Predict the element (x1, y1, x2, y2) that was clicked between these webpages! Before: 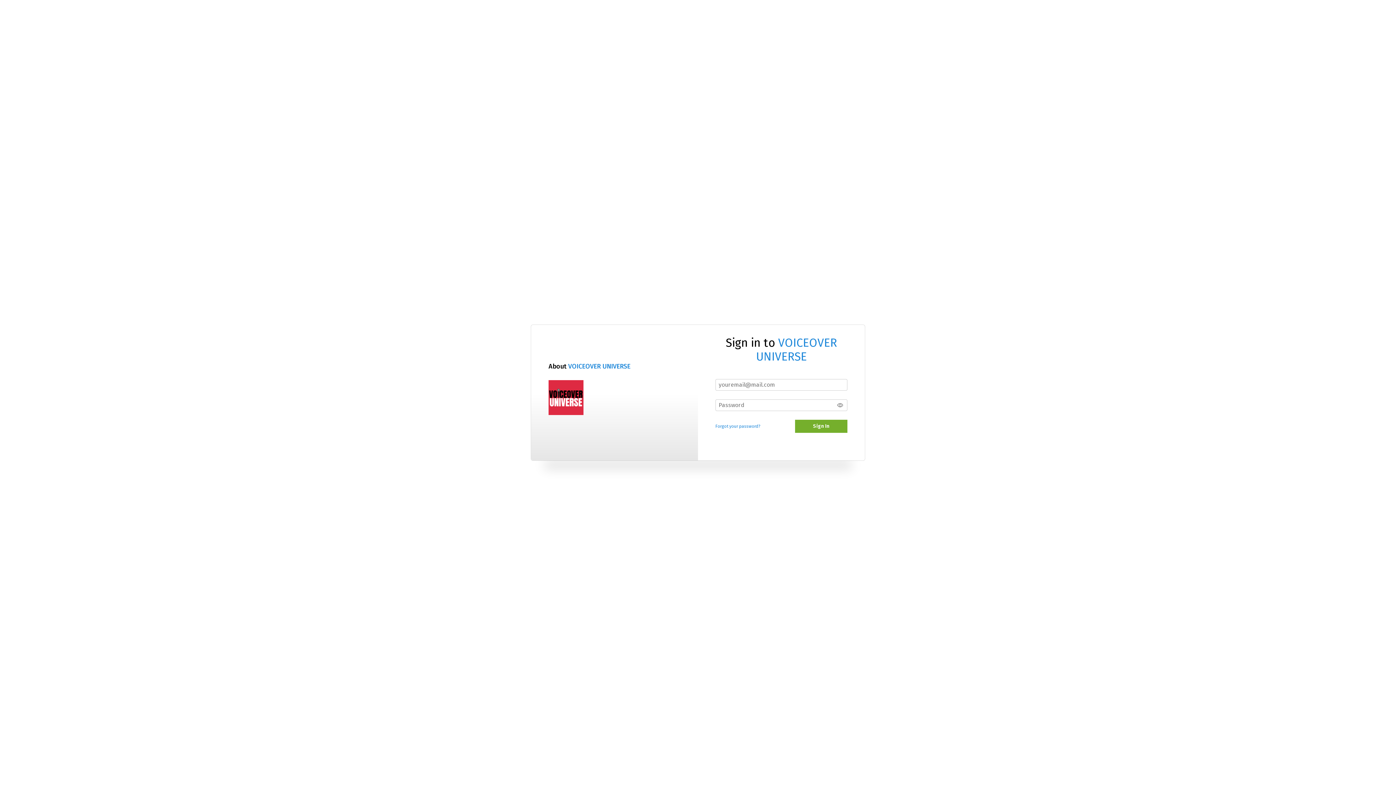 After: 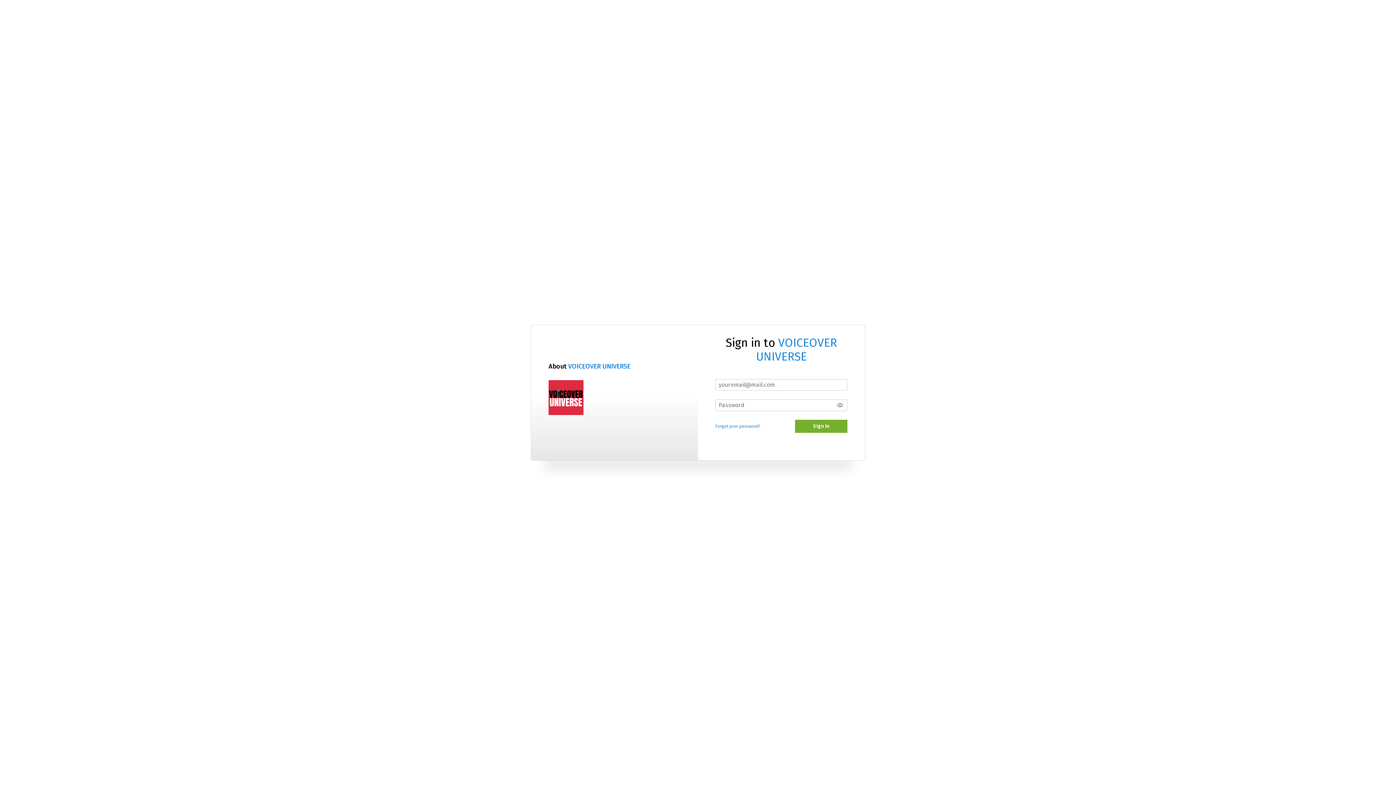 Action: bbox: (756, 335, 837, 363) label: VOICEOVER UNIVERSE